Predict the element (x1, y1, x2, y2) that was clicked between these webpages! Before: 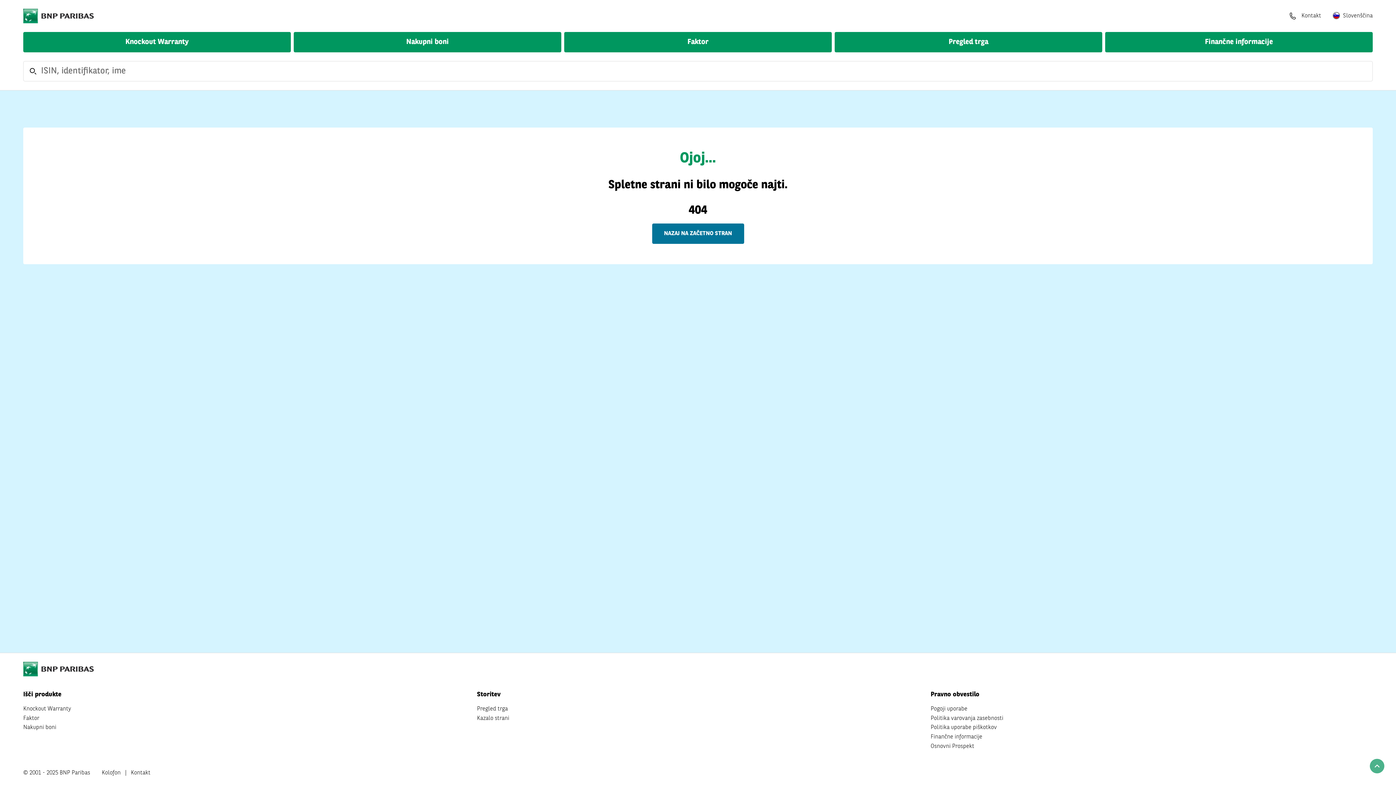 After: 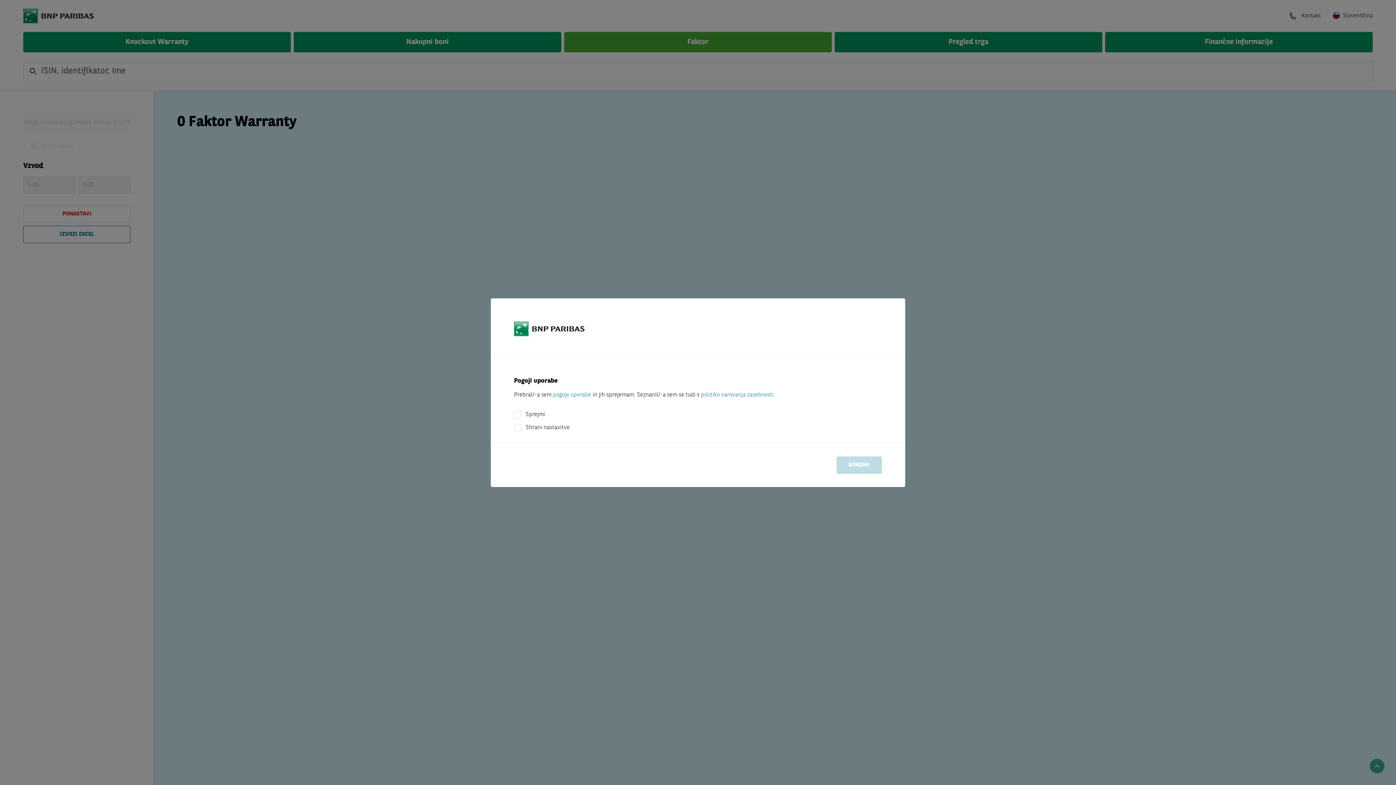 Action: bbox: (23, 714, 39, 723) label: Faktor